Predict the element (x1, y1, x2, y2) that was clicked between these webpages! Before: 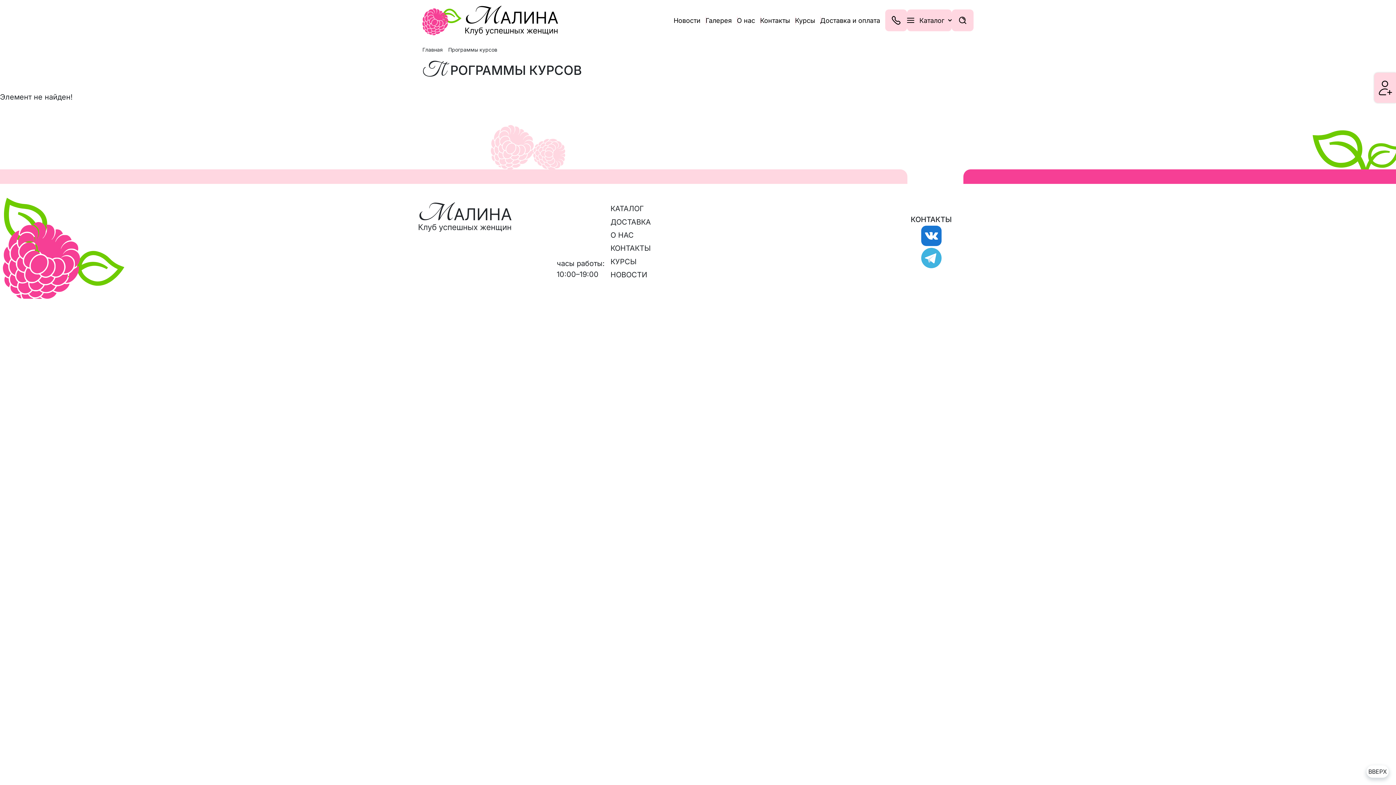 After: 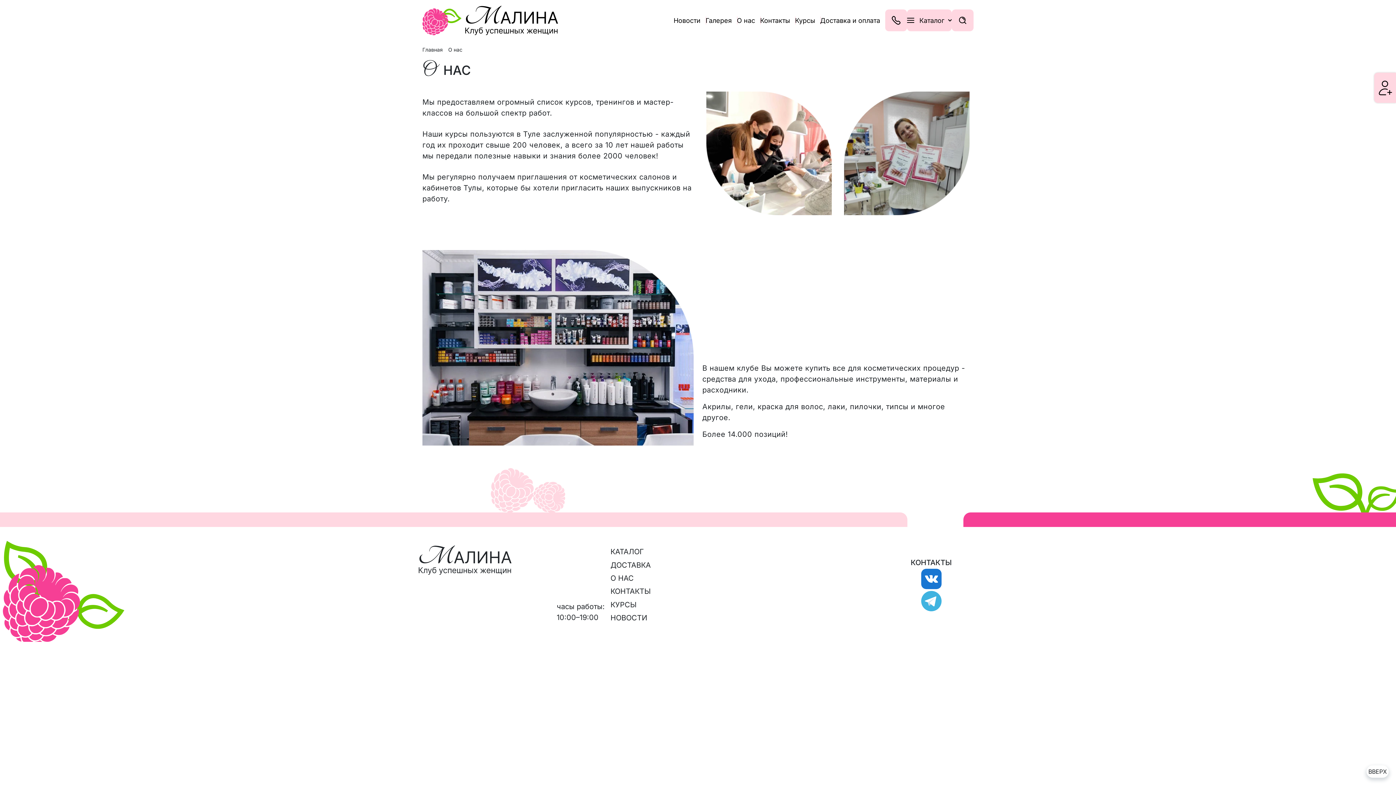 Action: label: О нас bbox: (737, 15, 760, 25)